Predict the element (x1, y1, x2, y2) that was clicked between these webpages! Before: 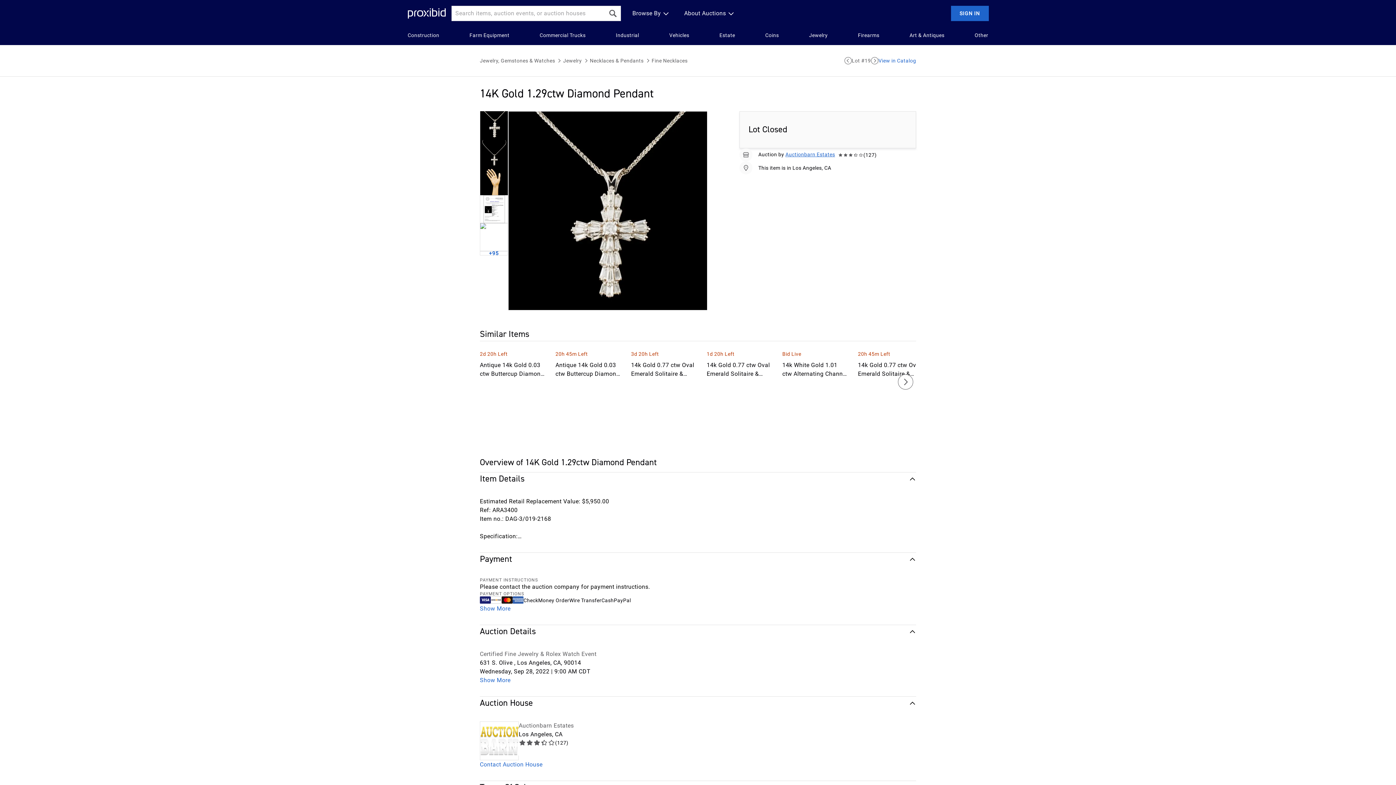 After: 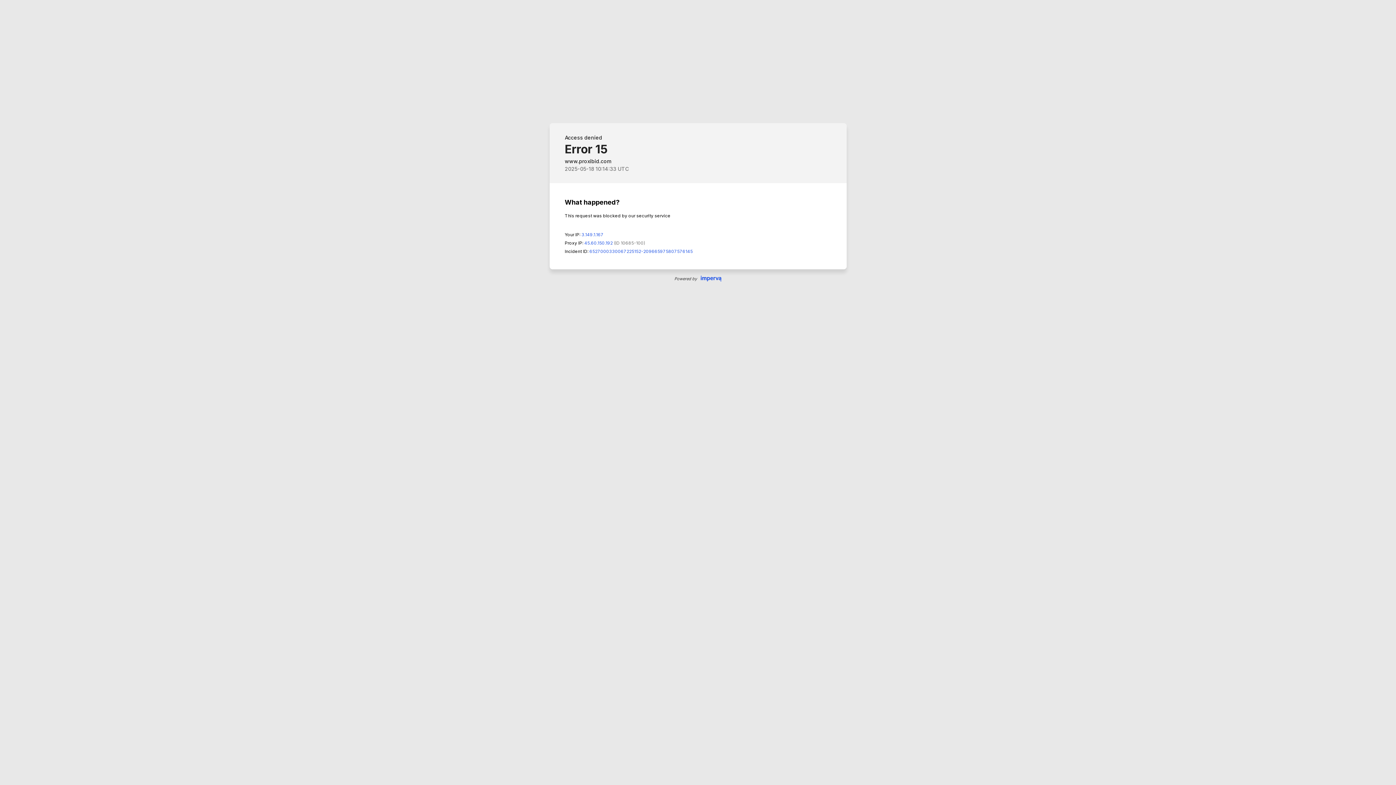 Action: label: Farm Equipment bbox: (469, 31, 509, 39)